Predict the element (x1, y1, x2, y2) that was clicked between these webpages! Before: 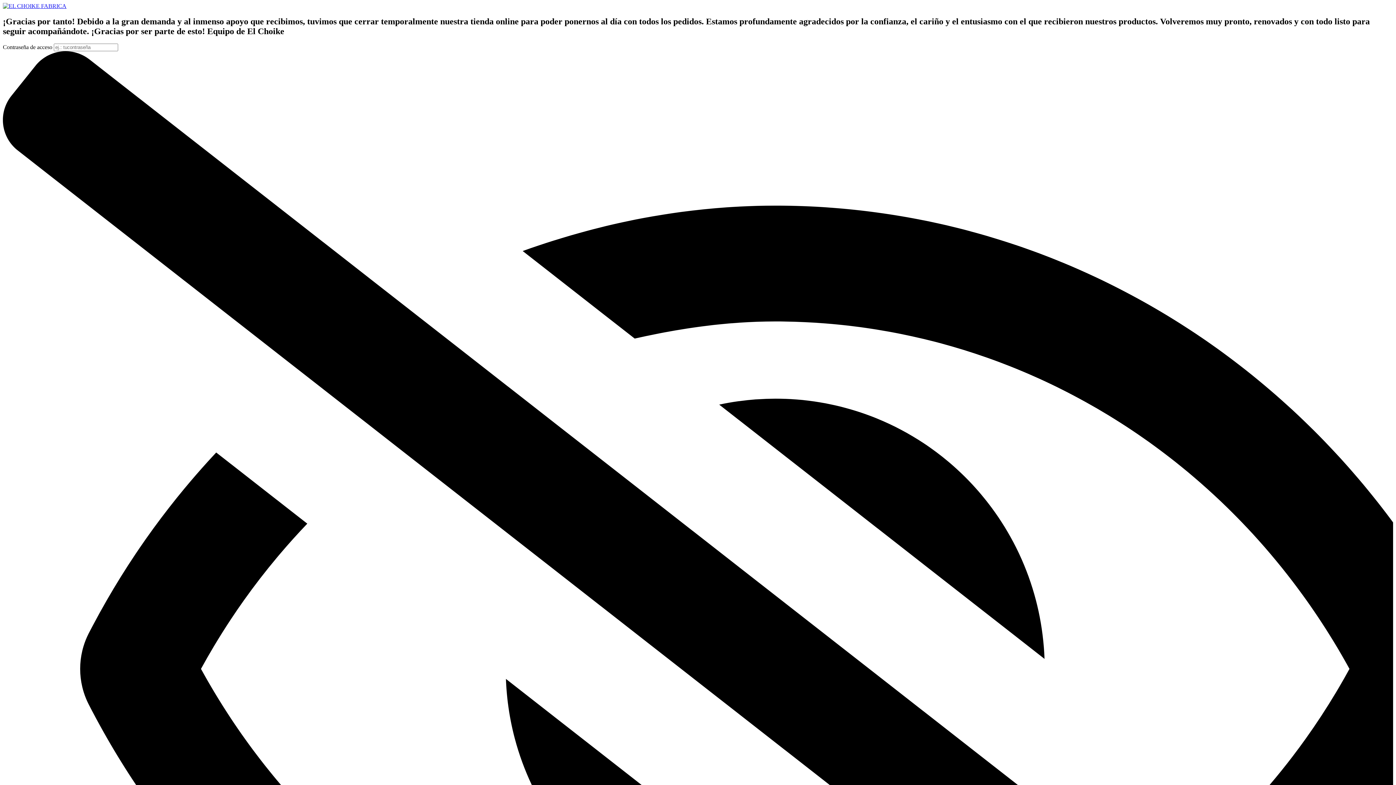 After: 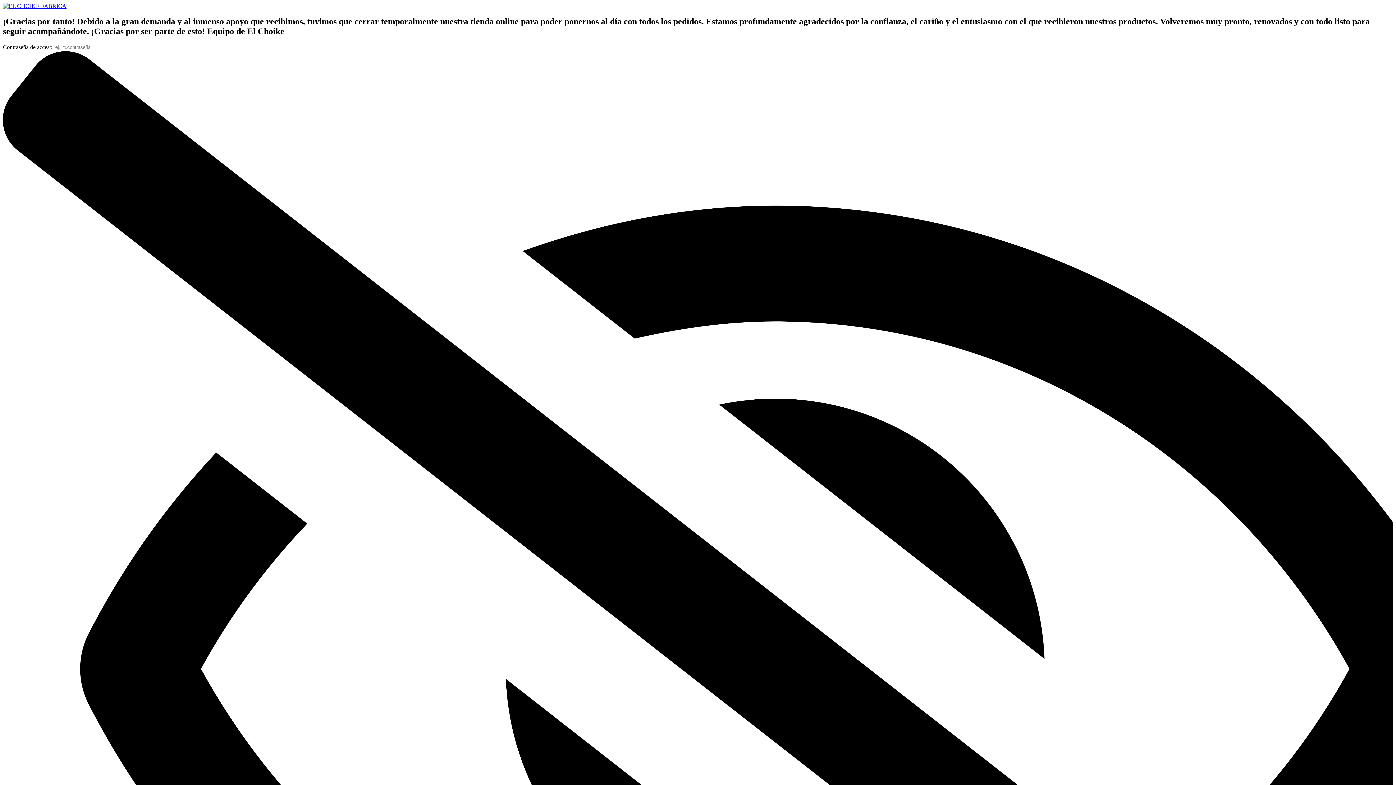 Action: bbox: (2, 2, 66, 9)